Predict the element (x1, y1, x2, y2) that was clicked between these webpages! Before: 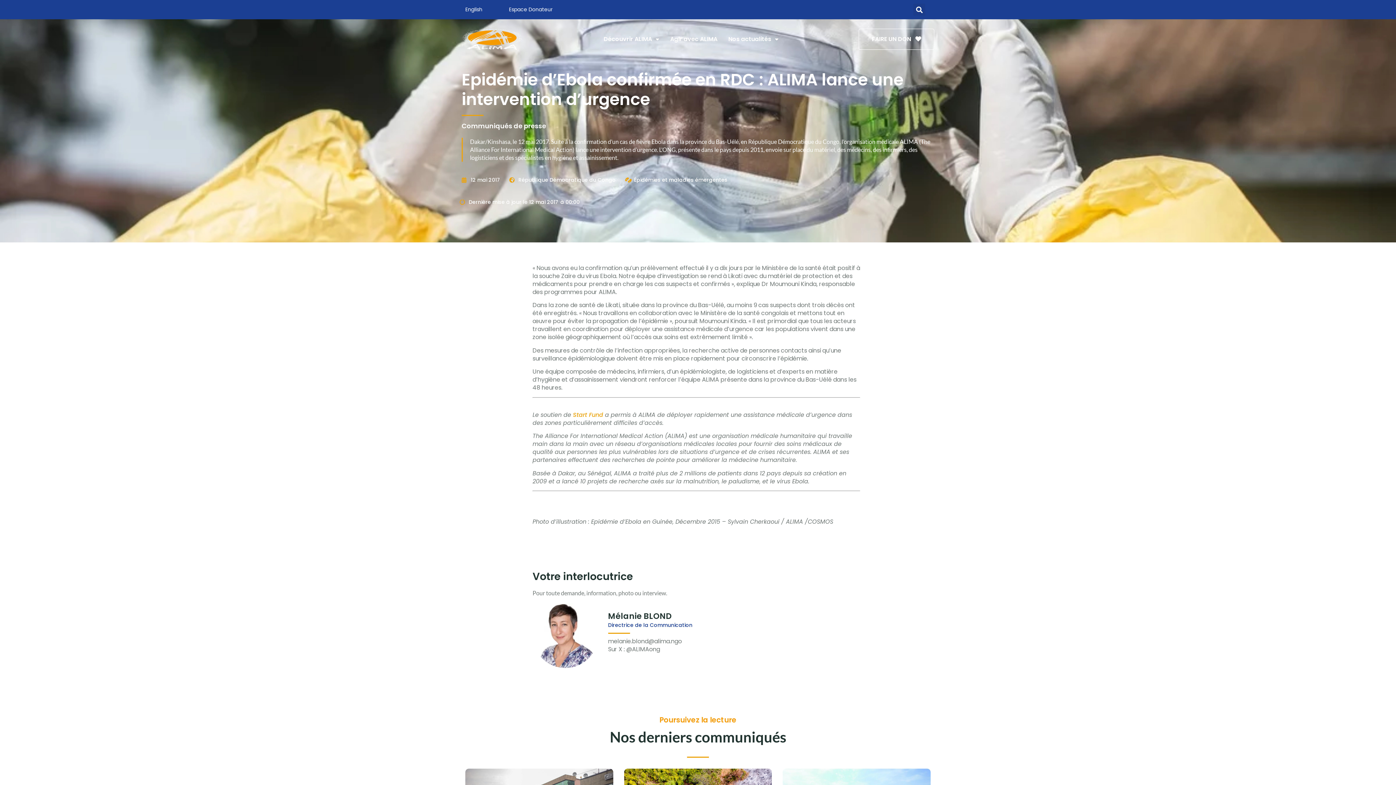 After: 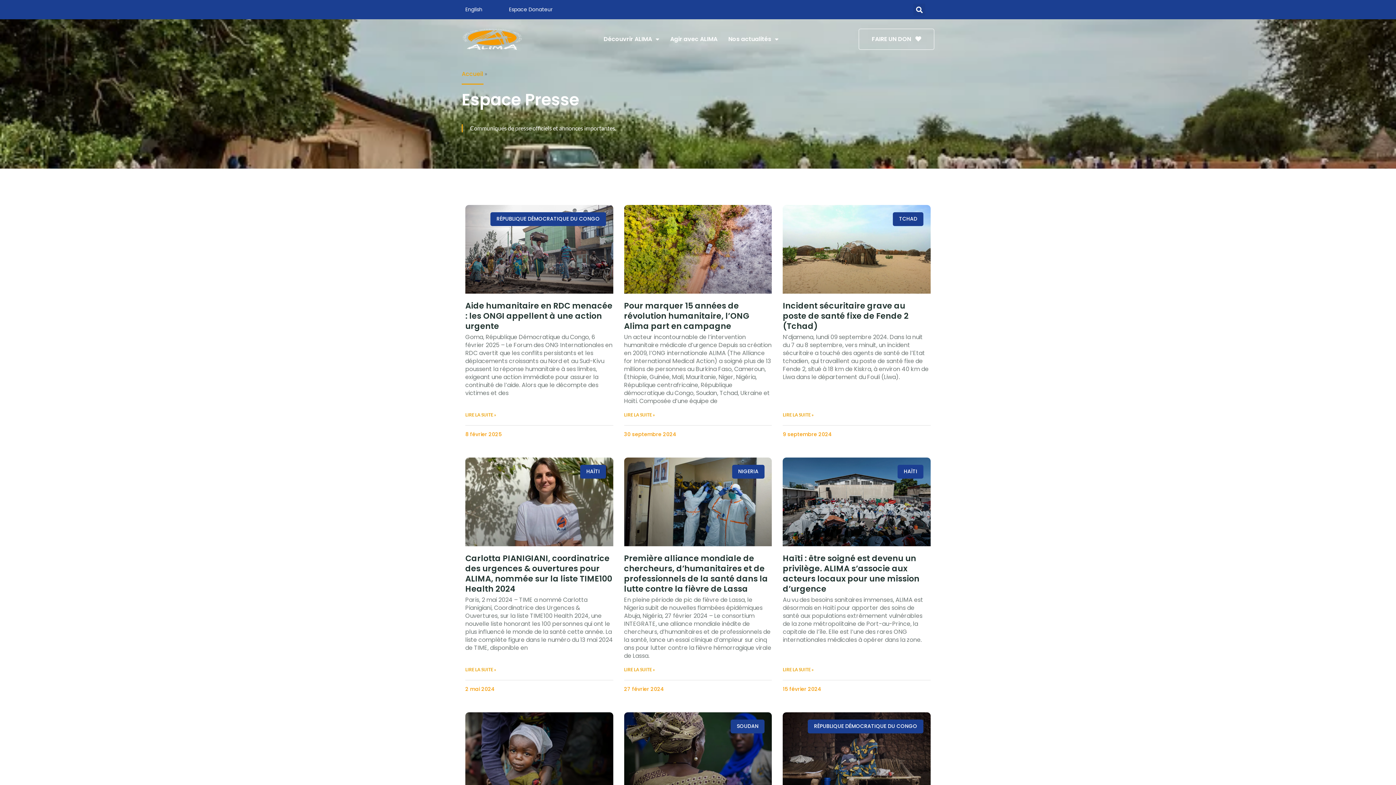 Action: bbox: (461, 121, 546, 130) label: Communiqués de presse